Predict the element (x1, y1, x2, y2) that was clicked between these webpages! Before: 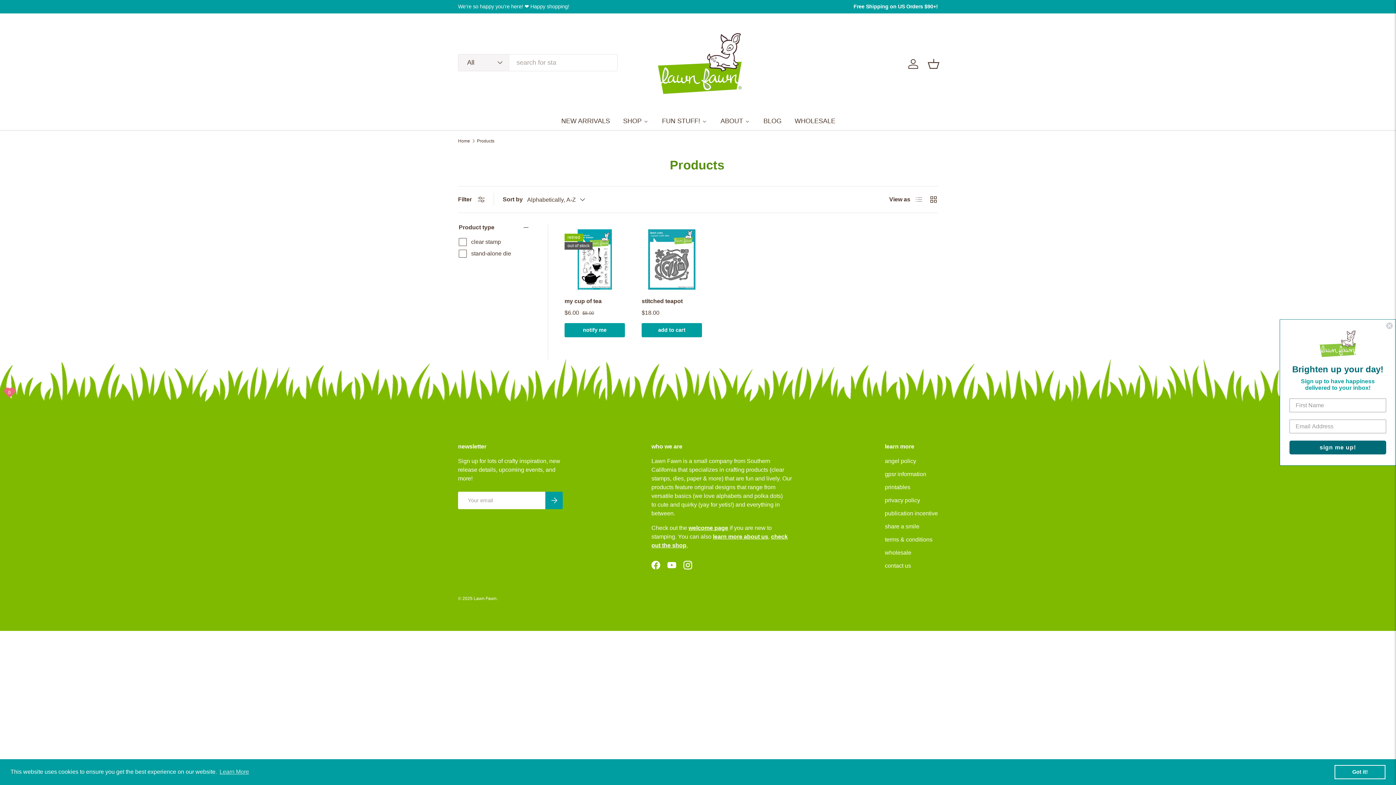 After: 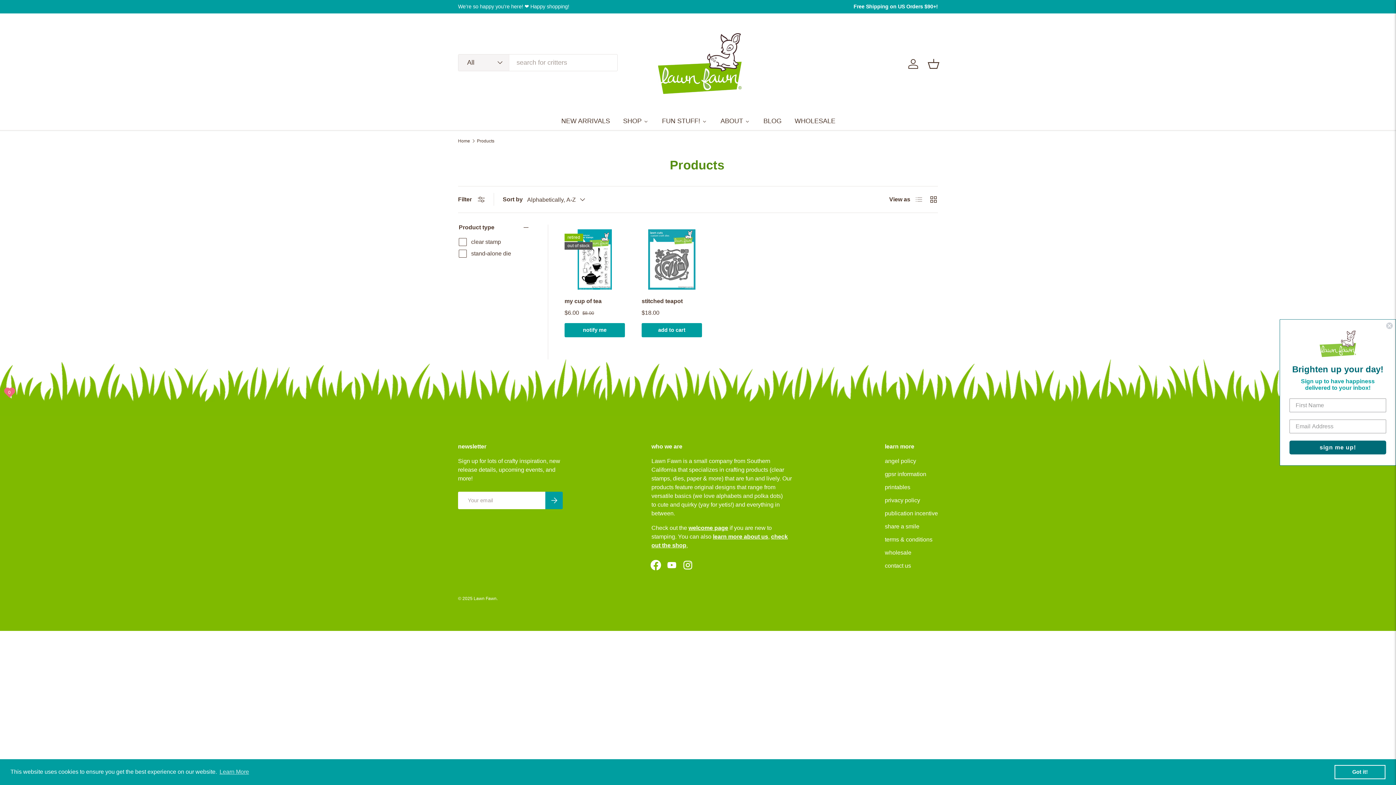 Action: label: Facebook bbox: (648, 557, 664, 573)